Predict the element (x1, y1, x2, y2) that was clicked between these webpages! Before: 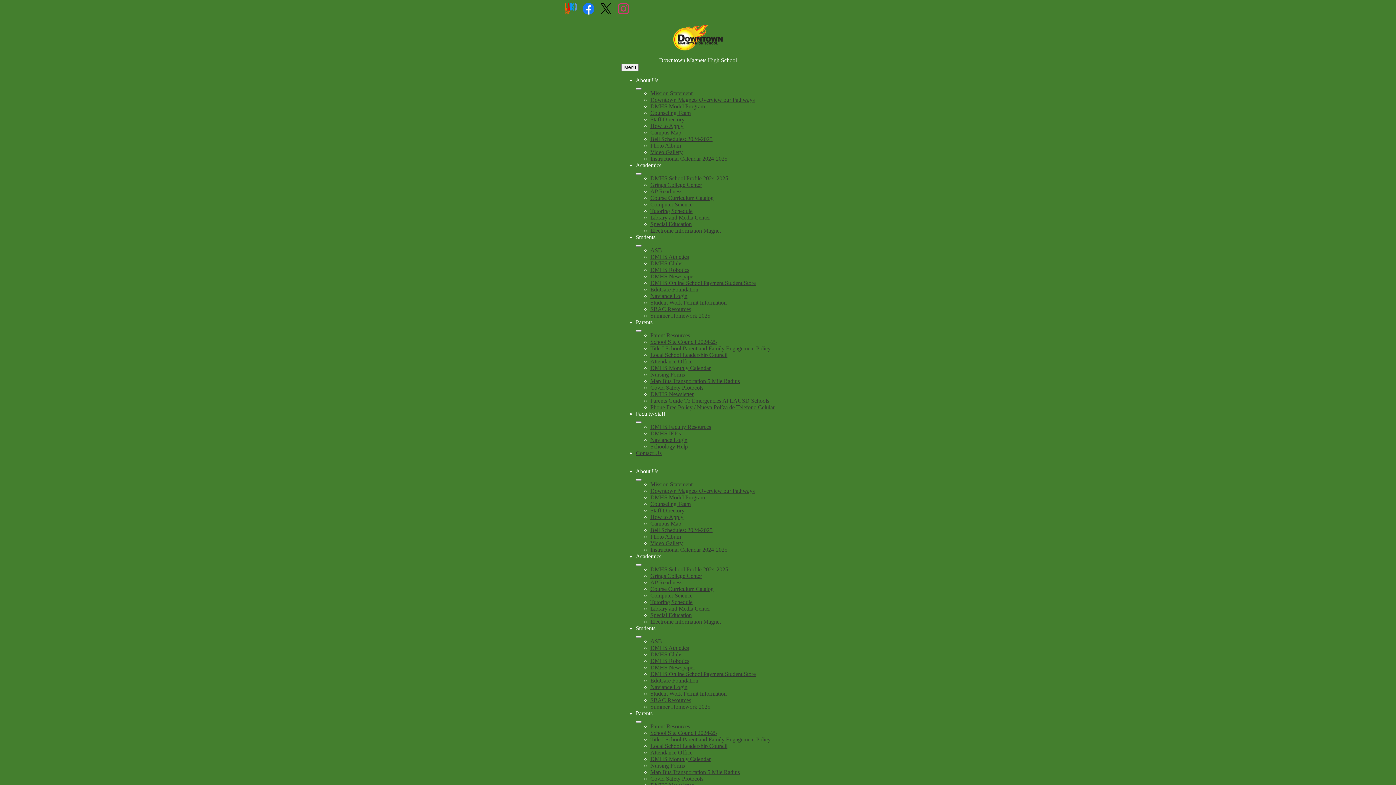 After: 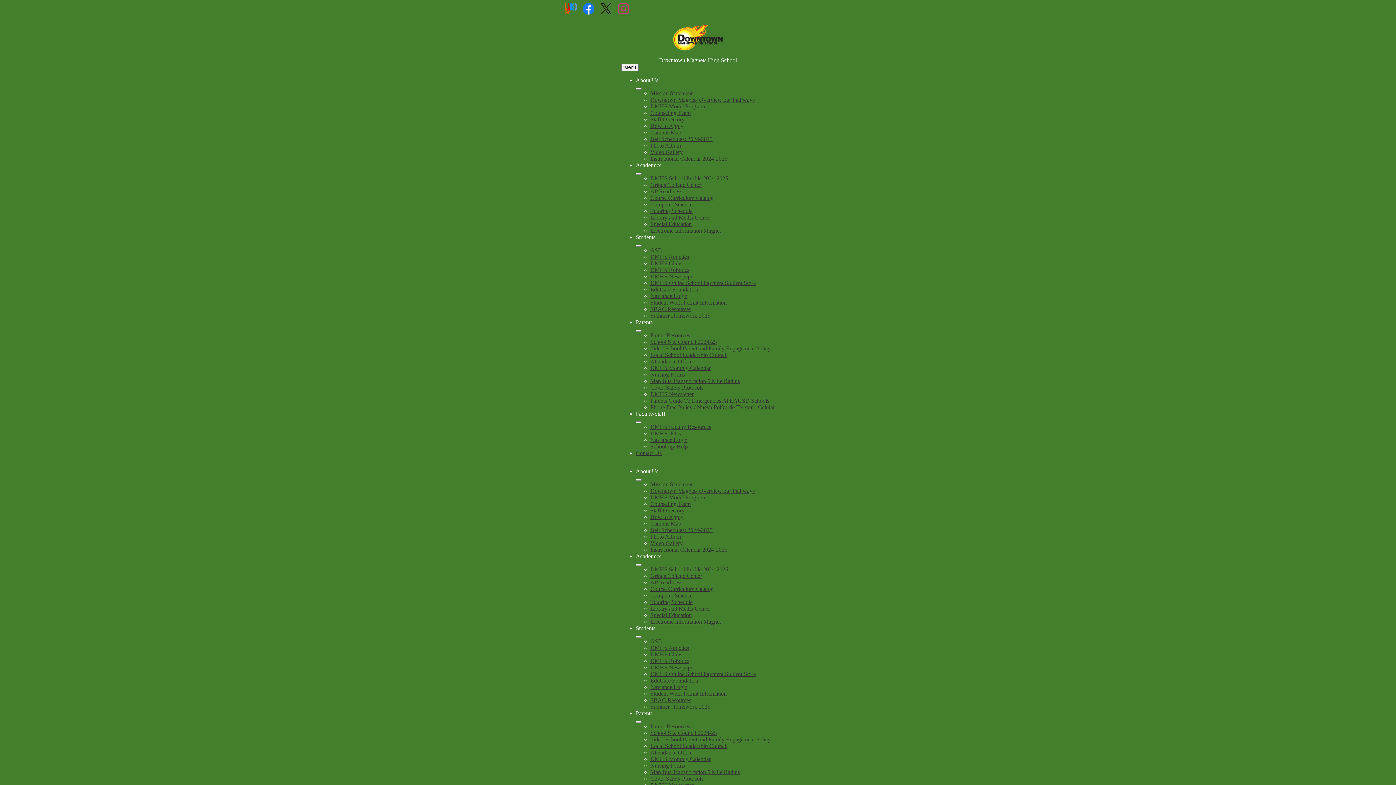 Action: label: Attendance Office bbox: (650, 358, 692, 364)